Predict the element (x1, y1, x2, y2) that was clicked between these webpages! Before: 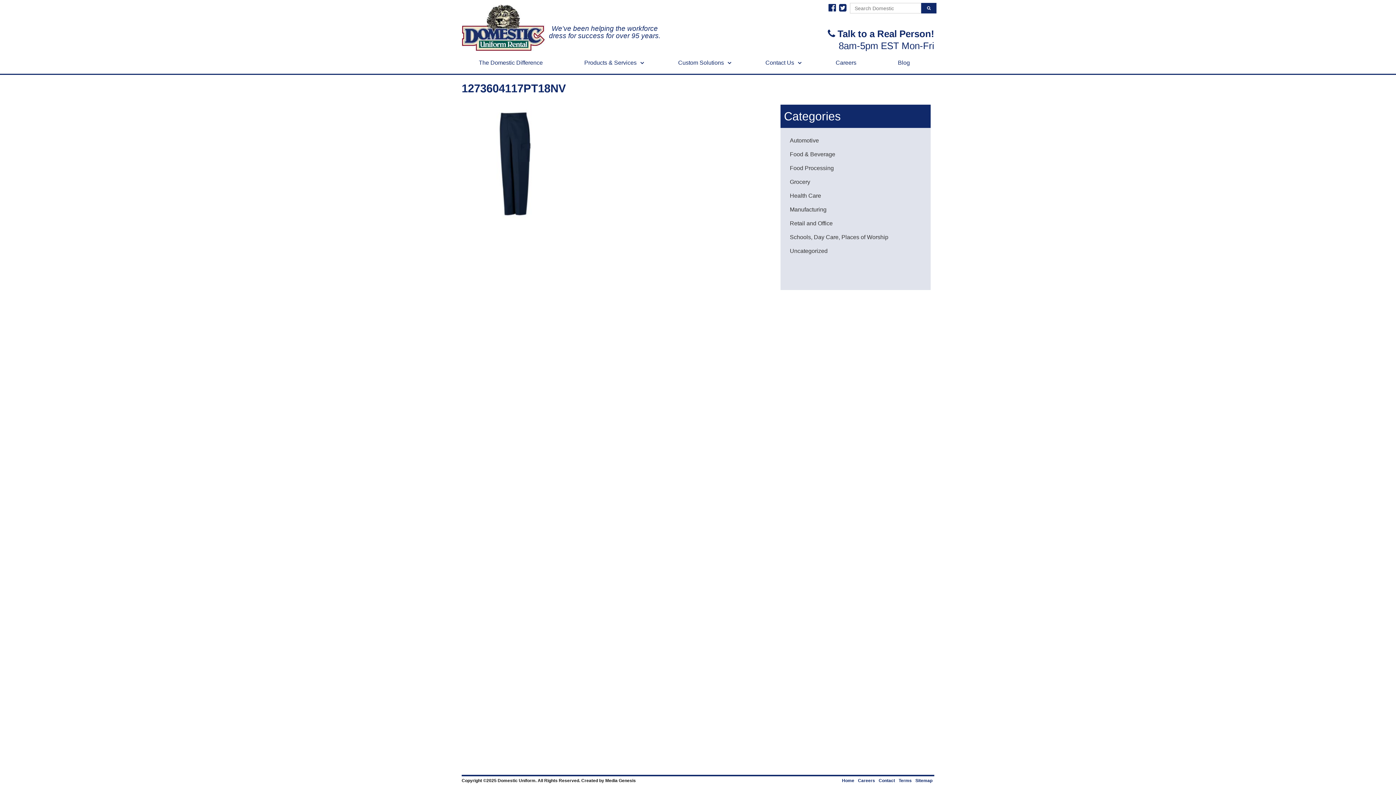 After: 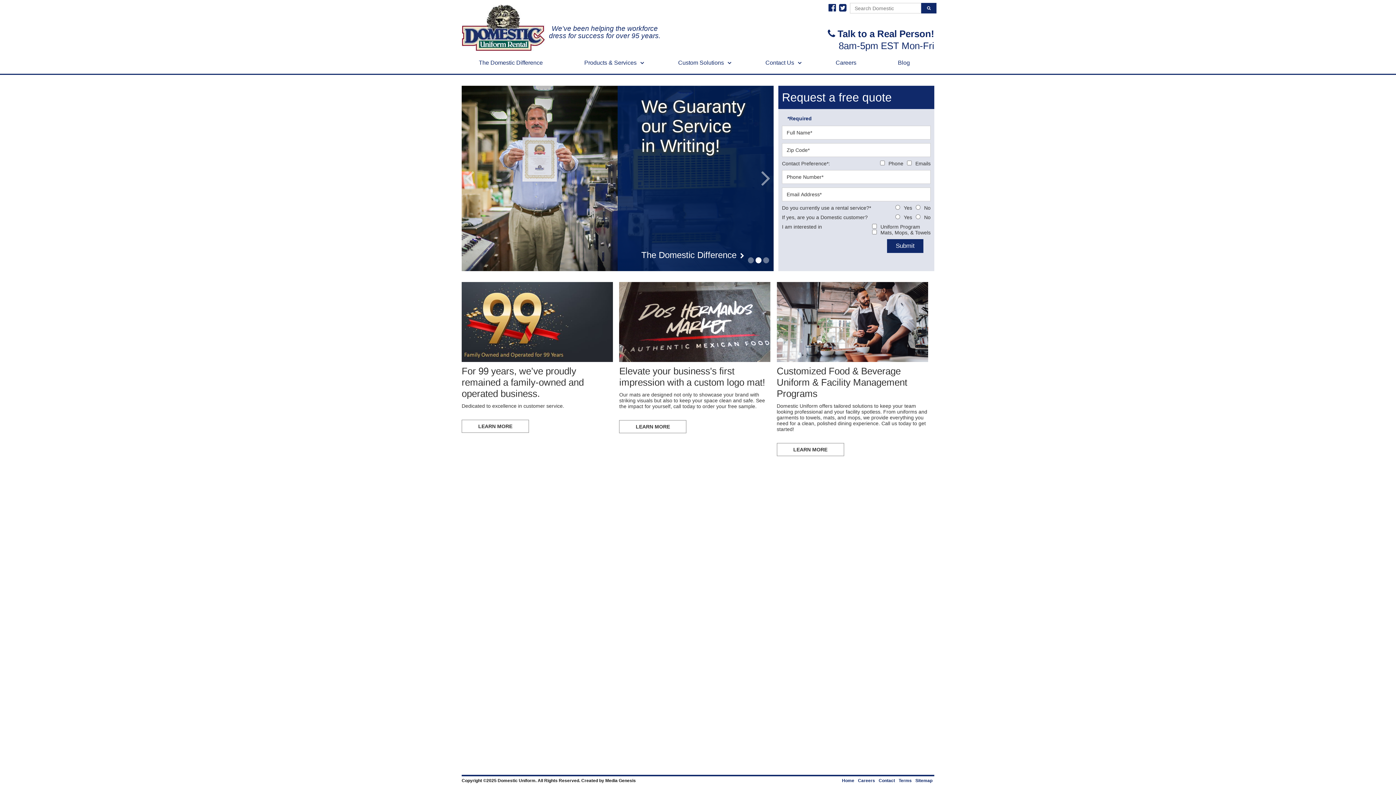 Action: bbox: (461, 24, 545, 29)